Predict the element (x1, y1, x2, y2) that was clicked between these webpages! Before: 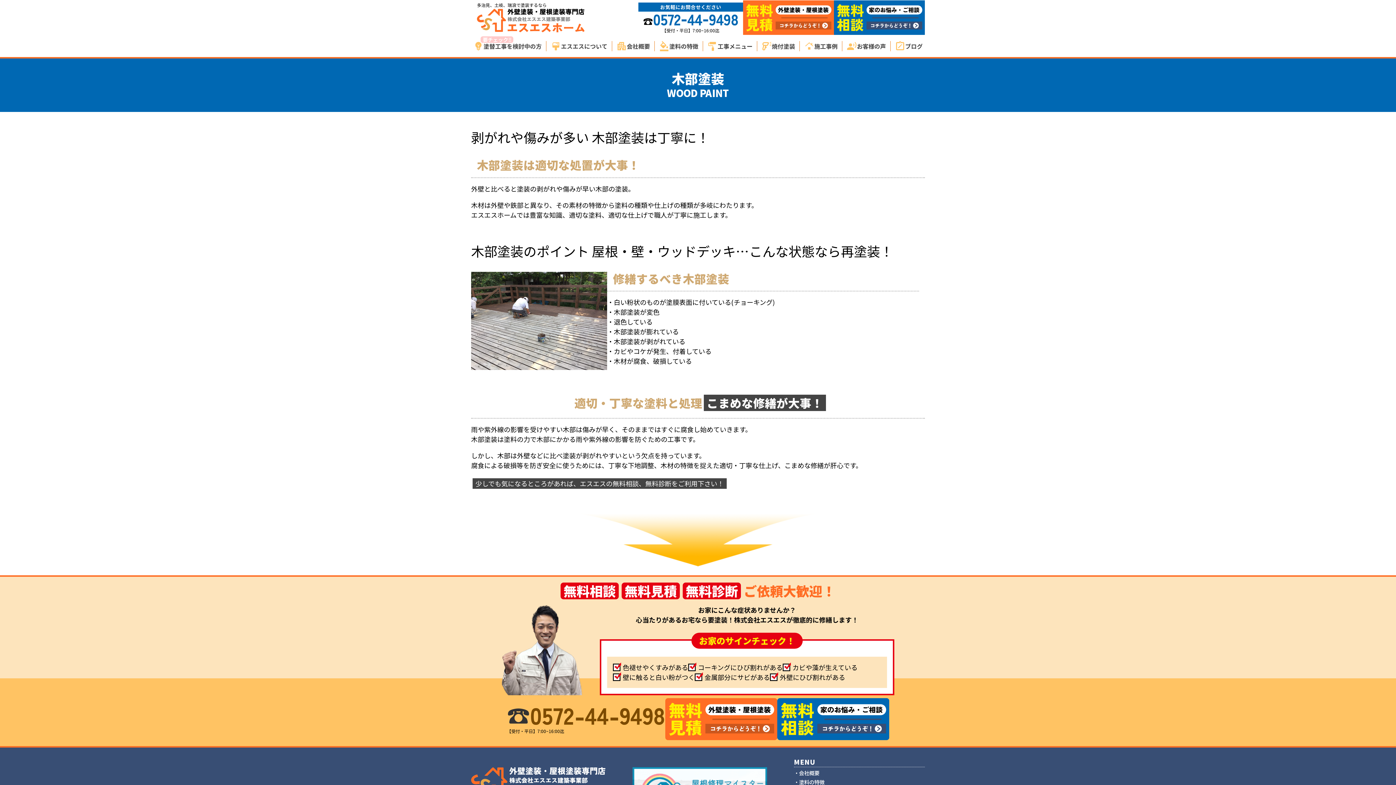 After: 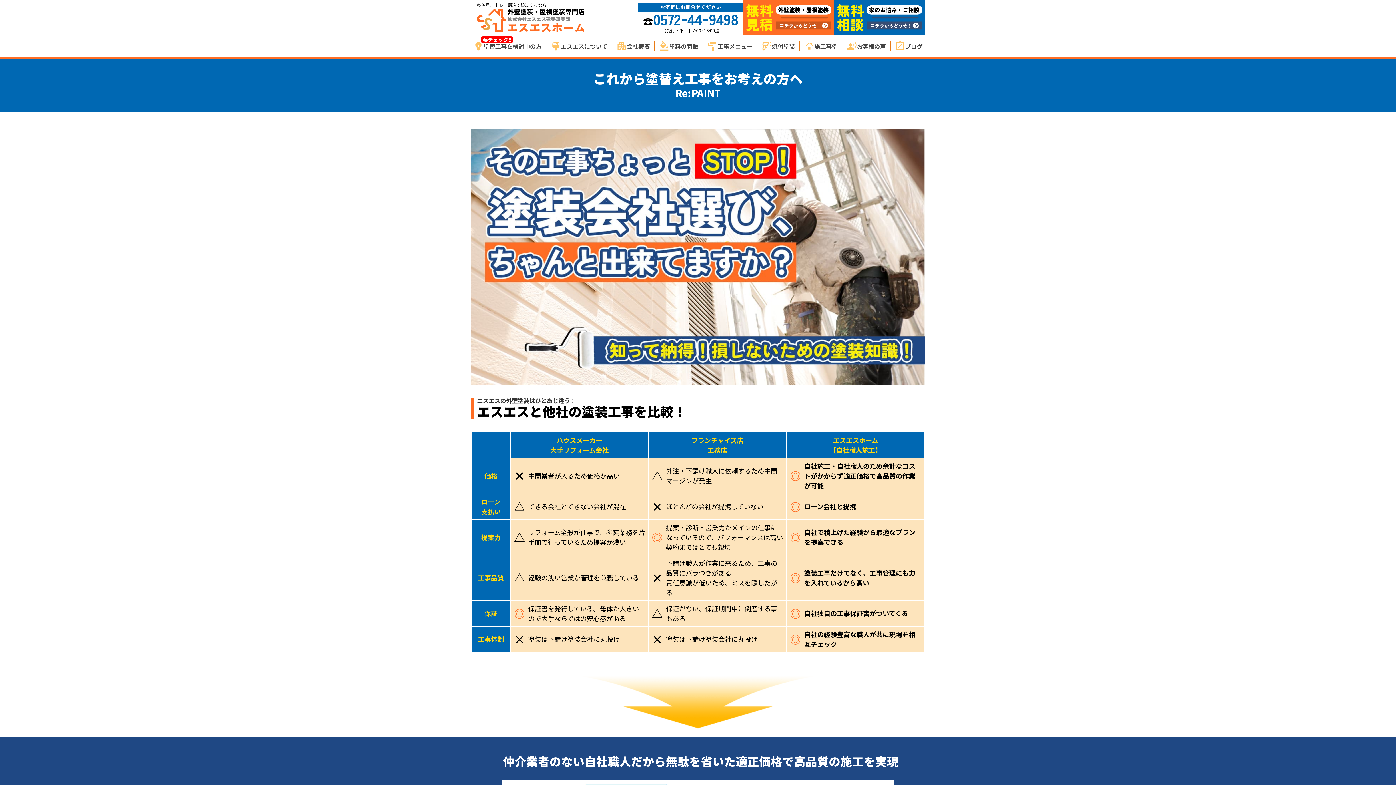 Action: bbox: (483, 41, 541, 51) label: 塗替工事を検討中の方